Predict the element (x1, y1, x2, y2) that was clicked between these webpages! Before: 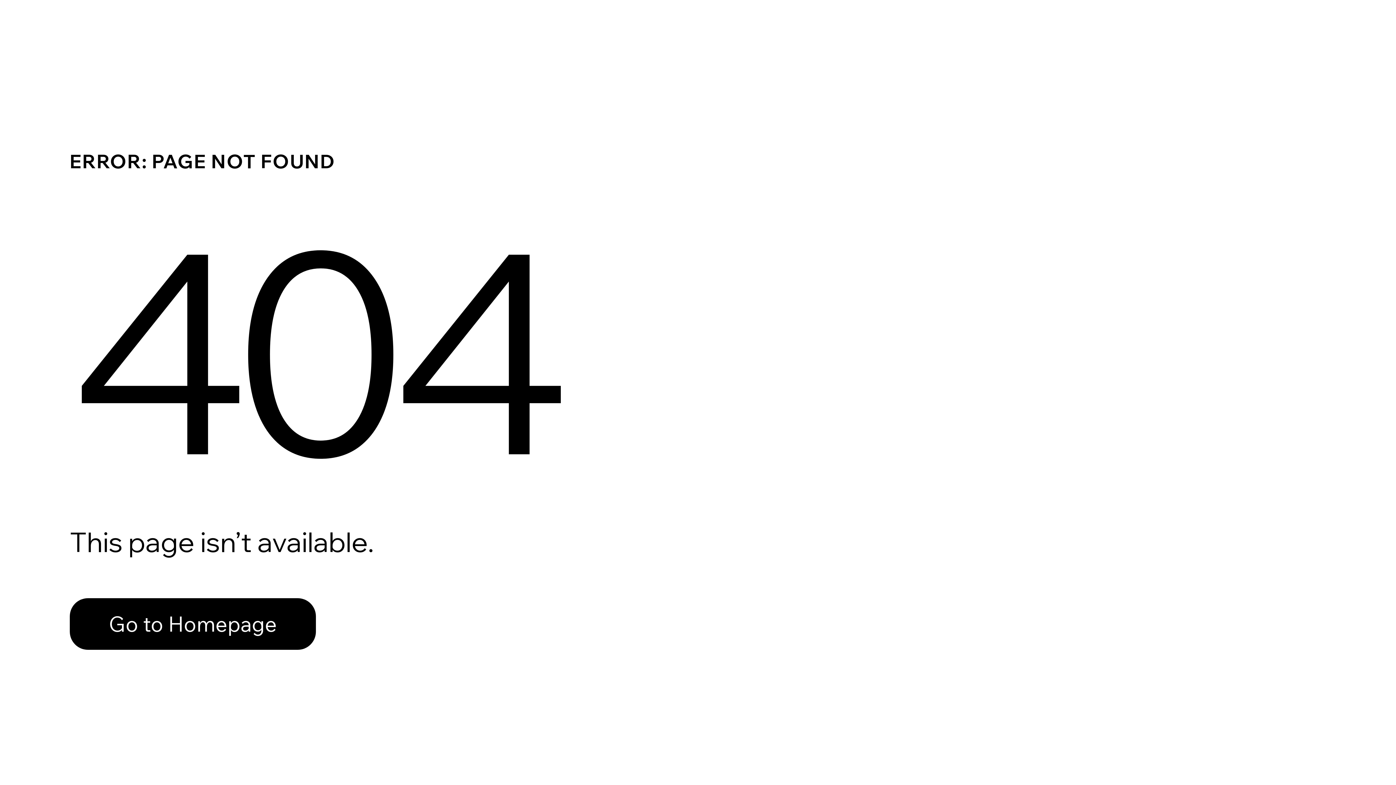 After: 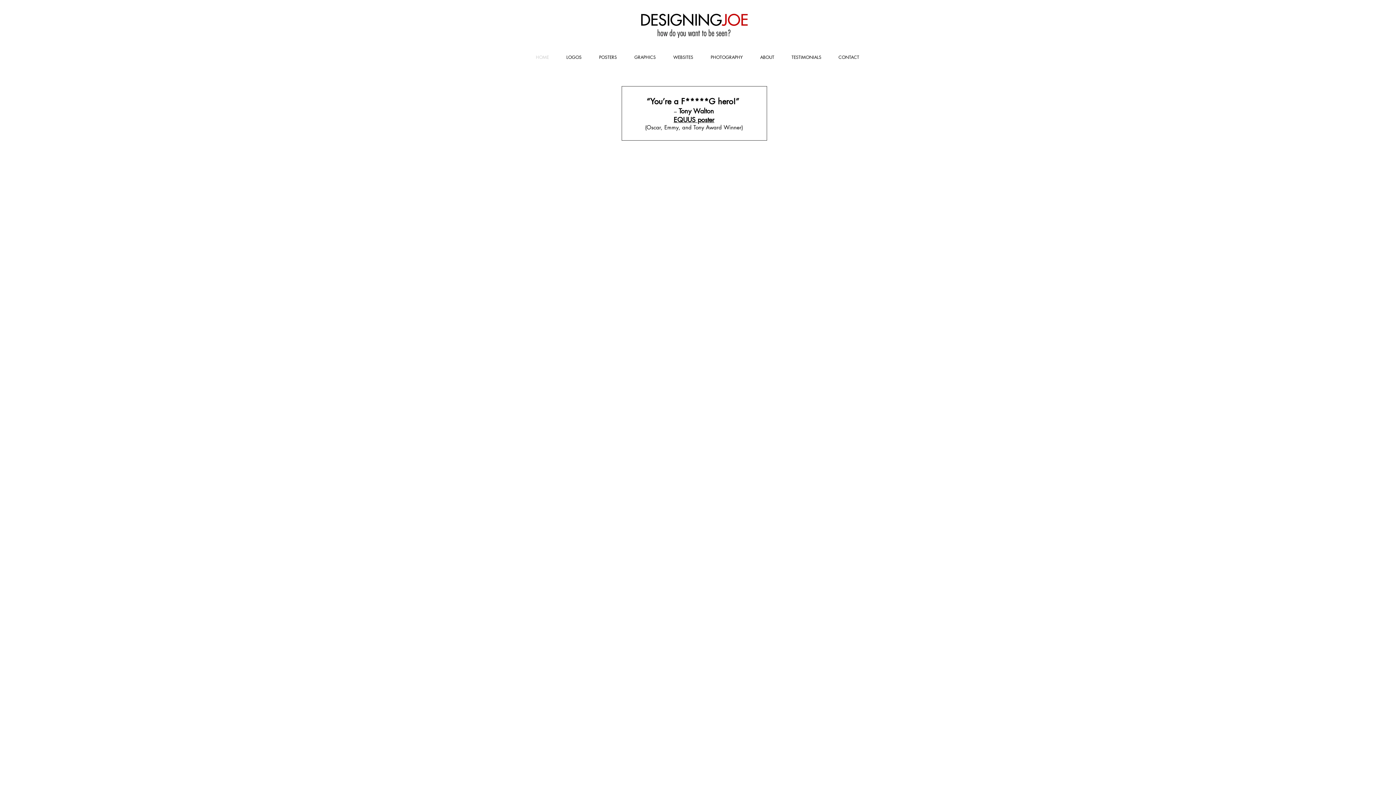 Action: bbox: (69, 598, 316, 650) label: Go to Homepage